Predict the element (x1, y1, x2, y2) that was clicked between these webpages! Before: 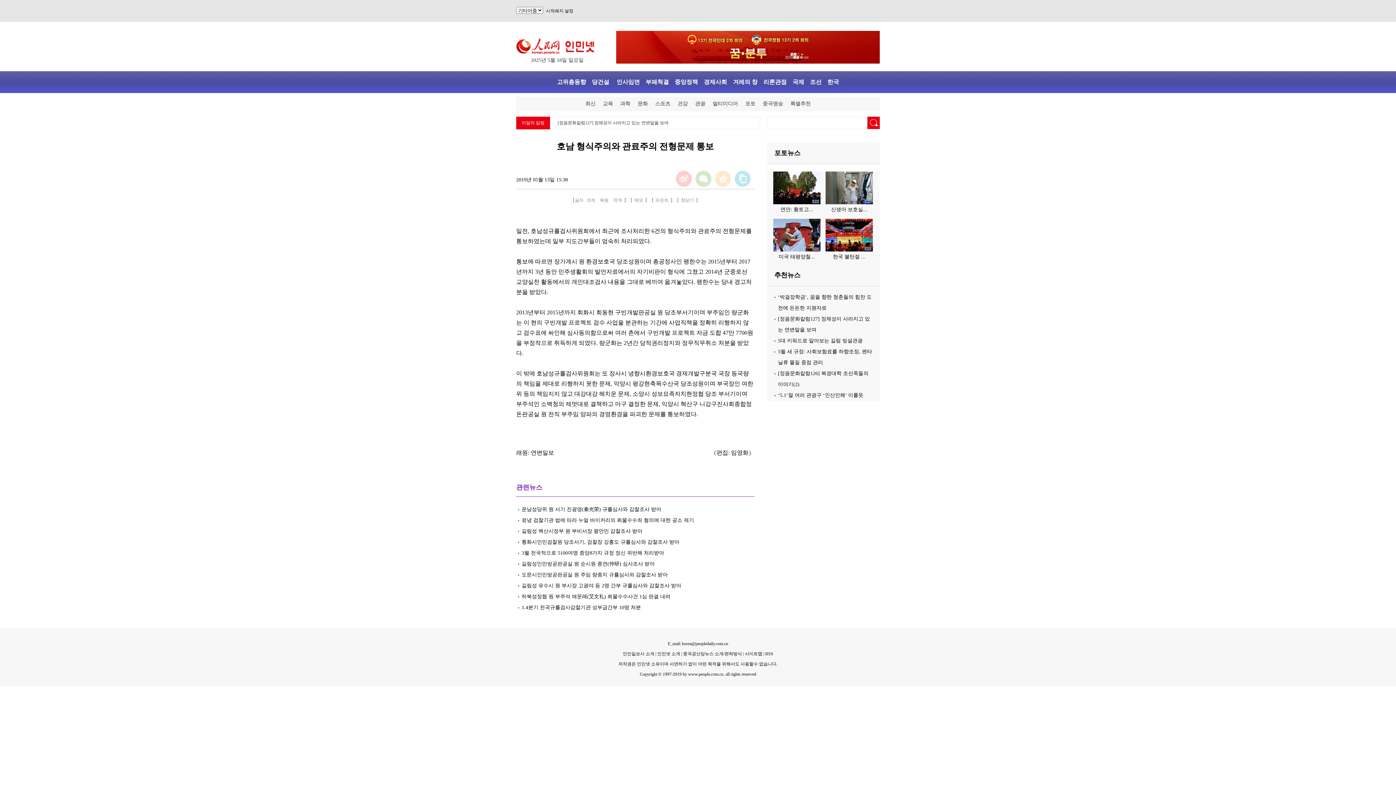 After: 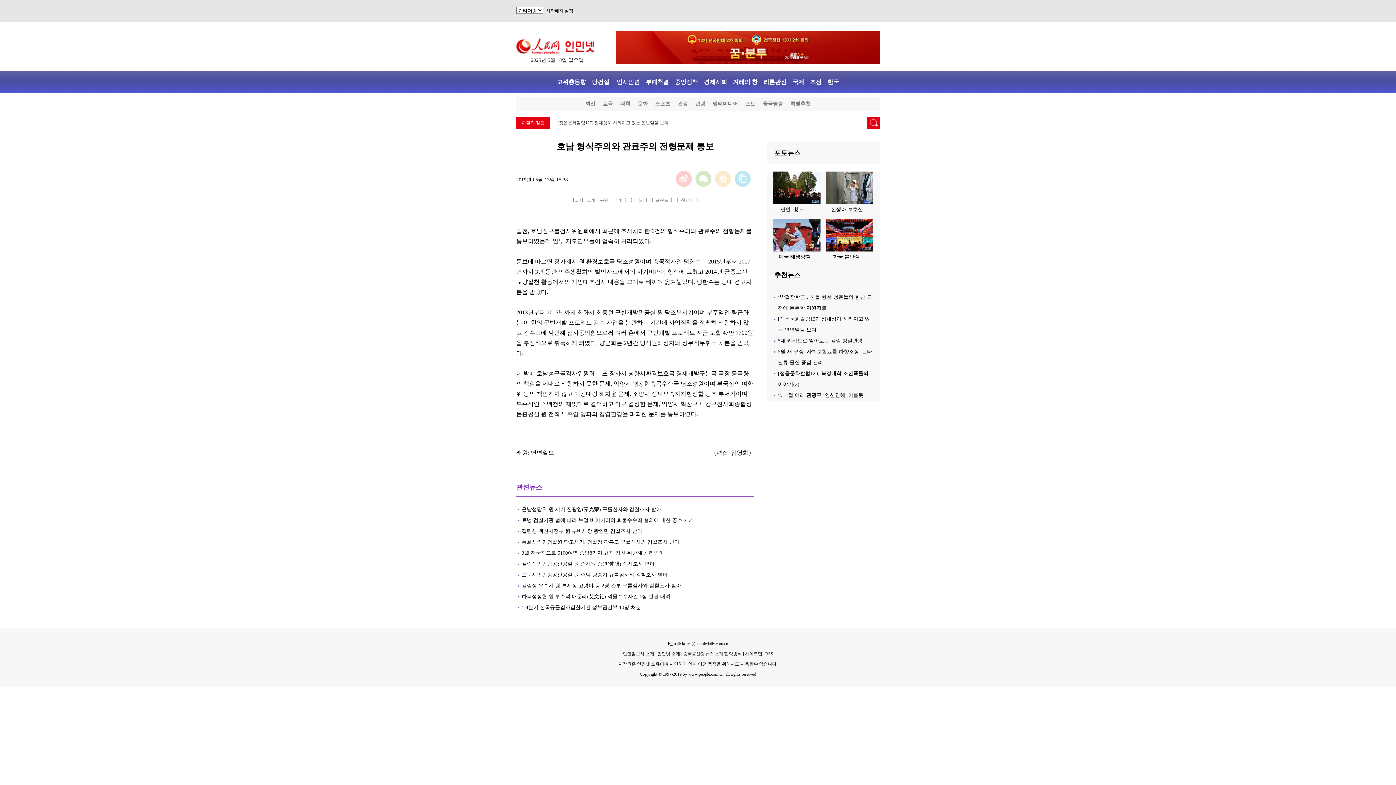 Action: label: 건강  bbox: (677, 101, 689, 106)